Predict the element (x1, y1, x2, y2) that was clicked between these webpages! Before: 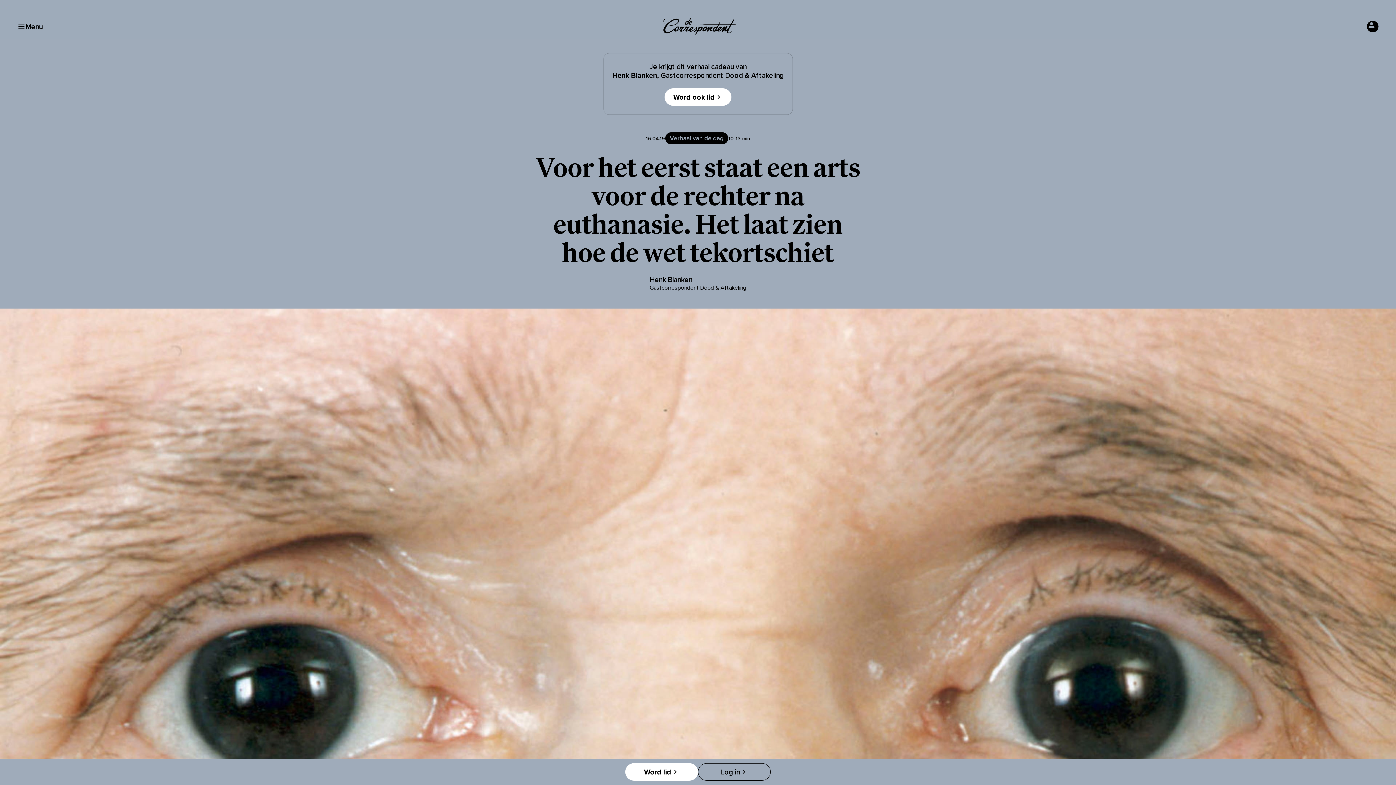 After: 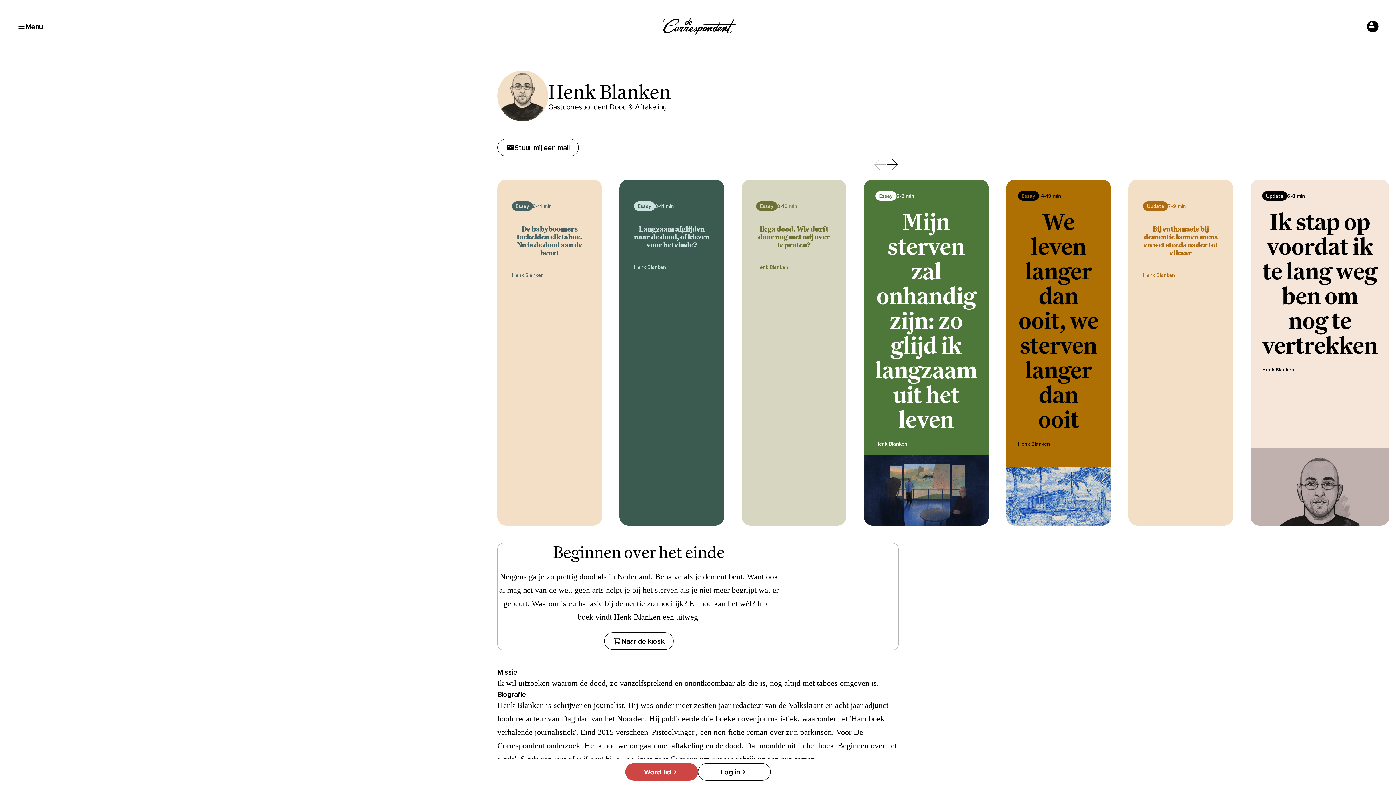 Action: label: Henk Blanken bbox: (649, 275, 692, 283)